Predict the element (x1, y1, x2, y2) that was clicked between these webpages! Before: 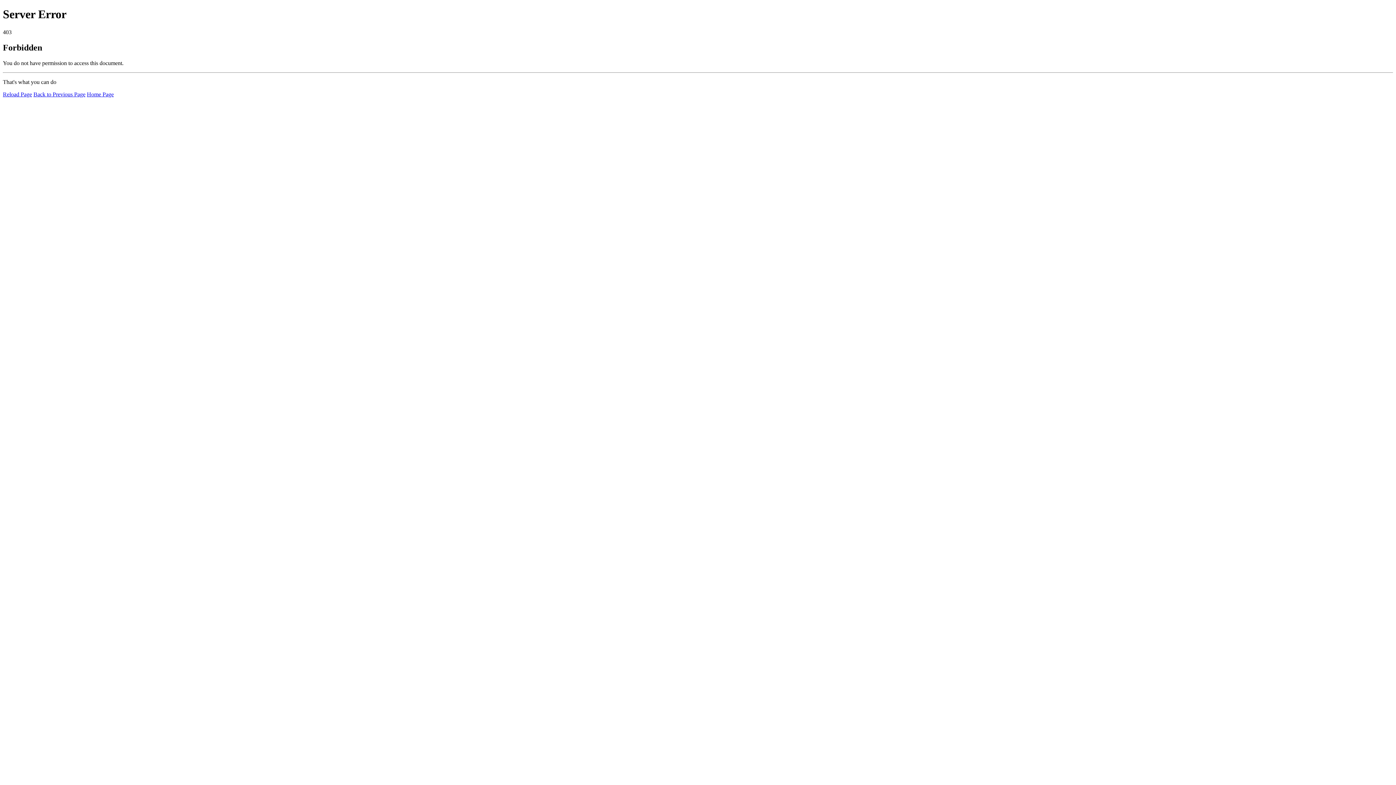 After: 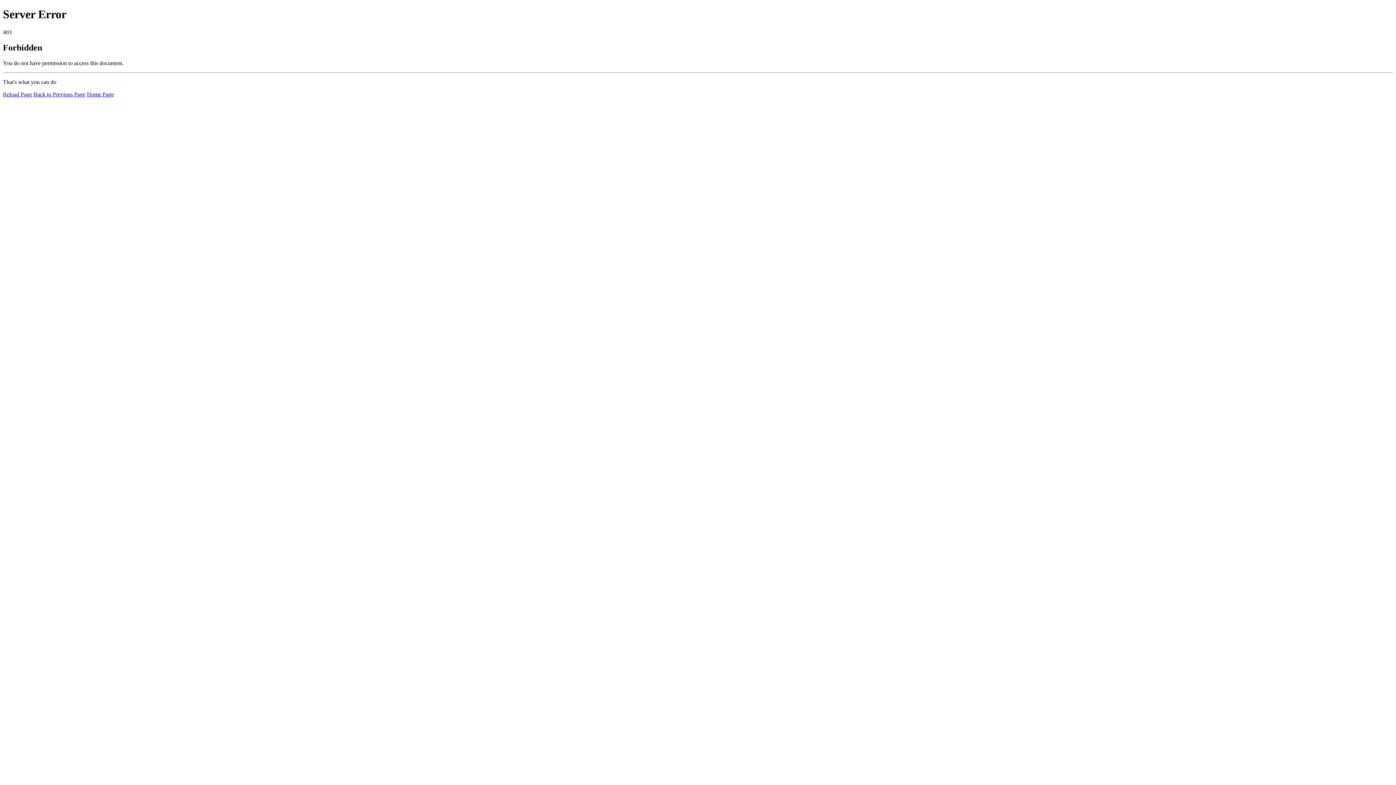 Action: label: Reload Page bbox: (2, 91, 32, 97)